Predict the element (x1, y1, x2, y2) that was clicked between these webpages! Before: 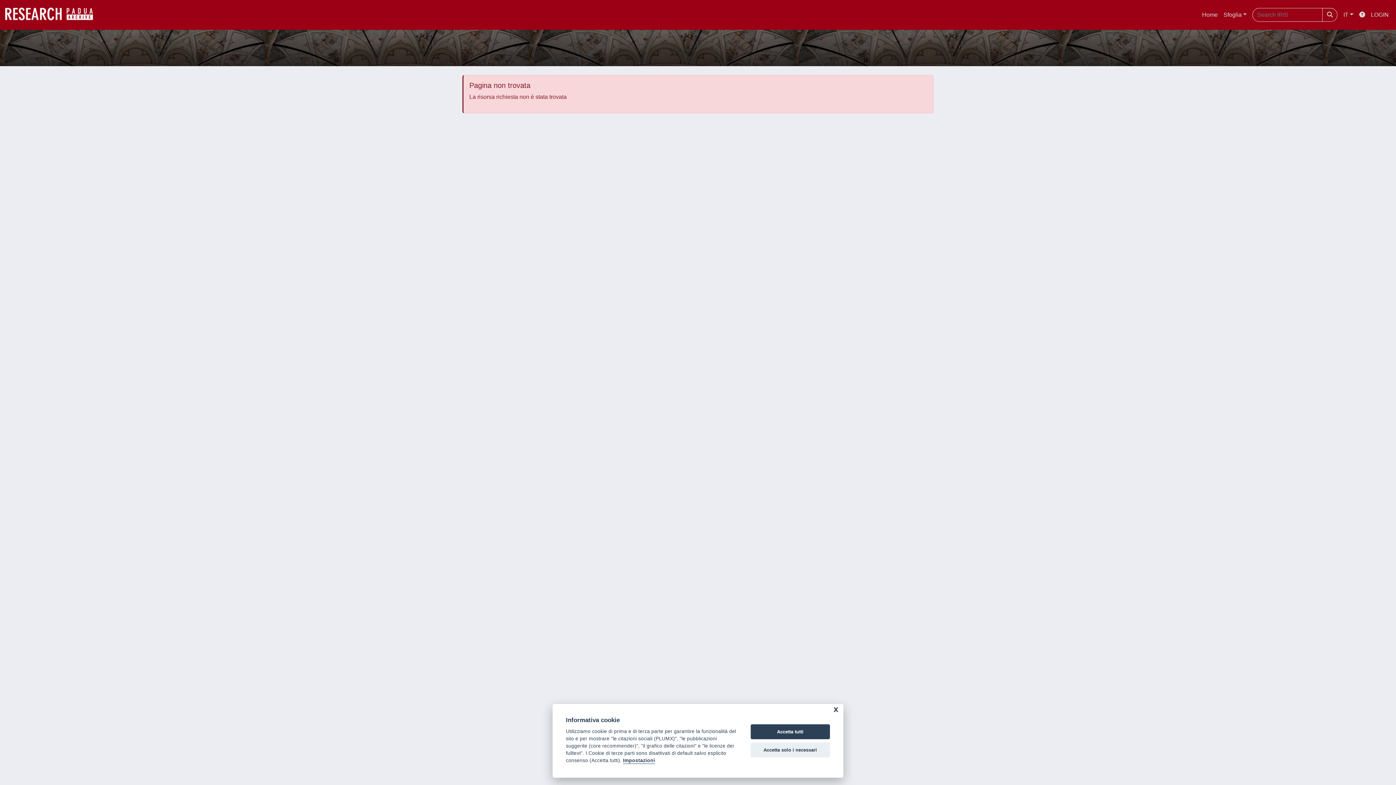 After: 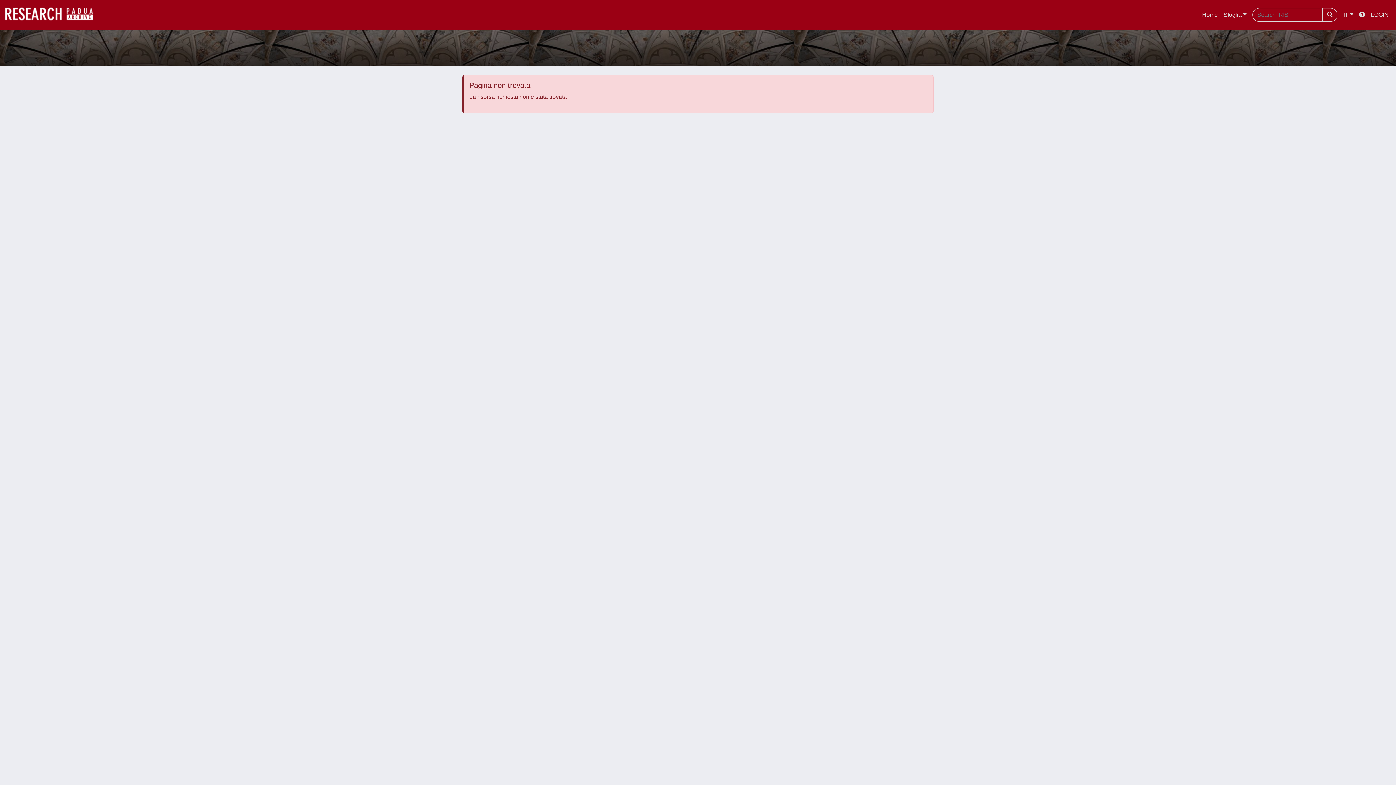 Action: label: Accetta solo i necessari bbox: (750, 742, 830, 757)